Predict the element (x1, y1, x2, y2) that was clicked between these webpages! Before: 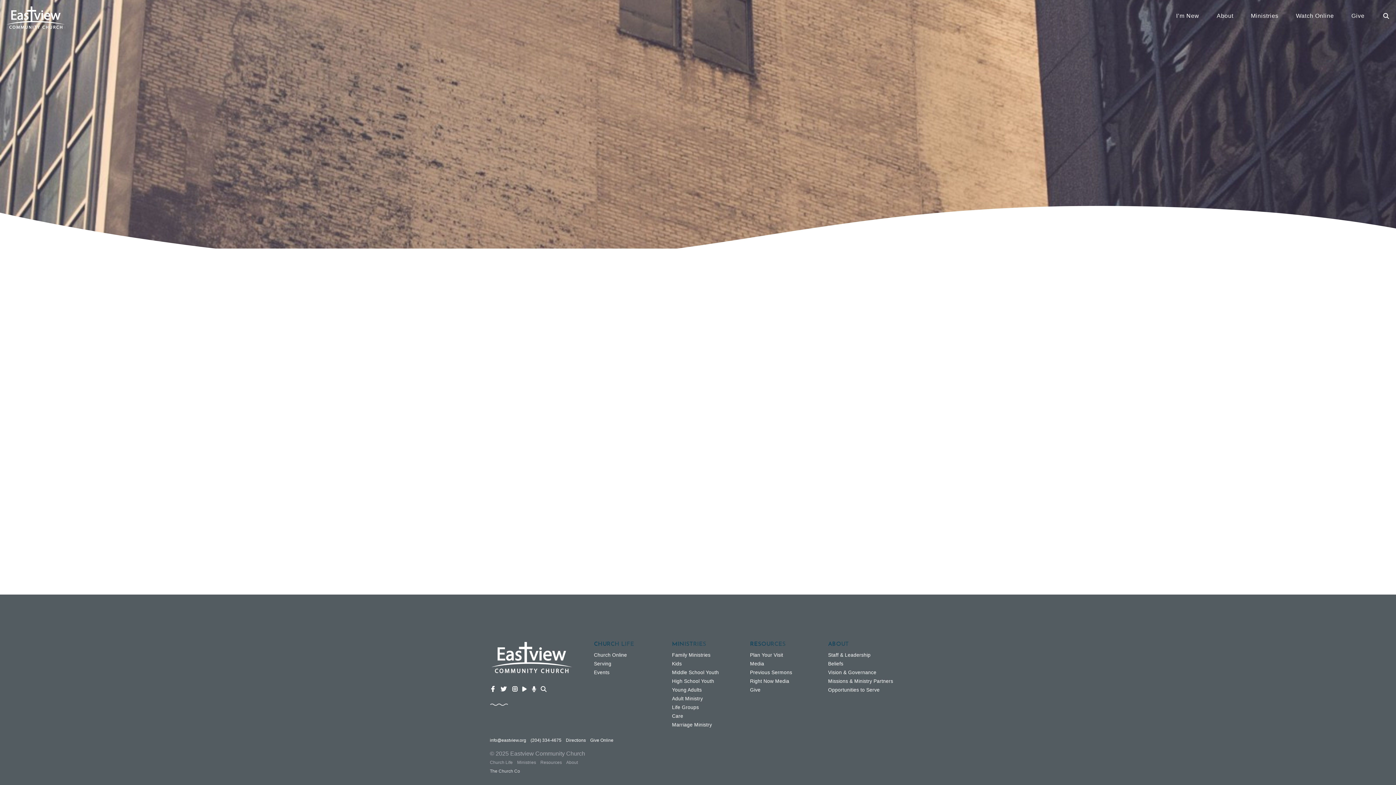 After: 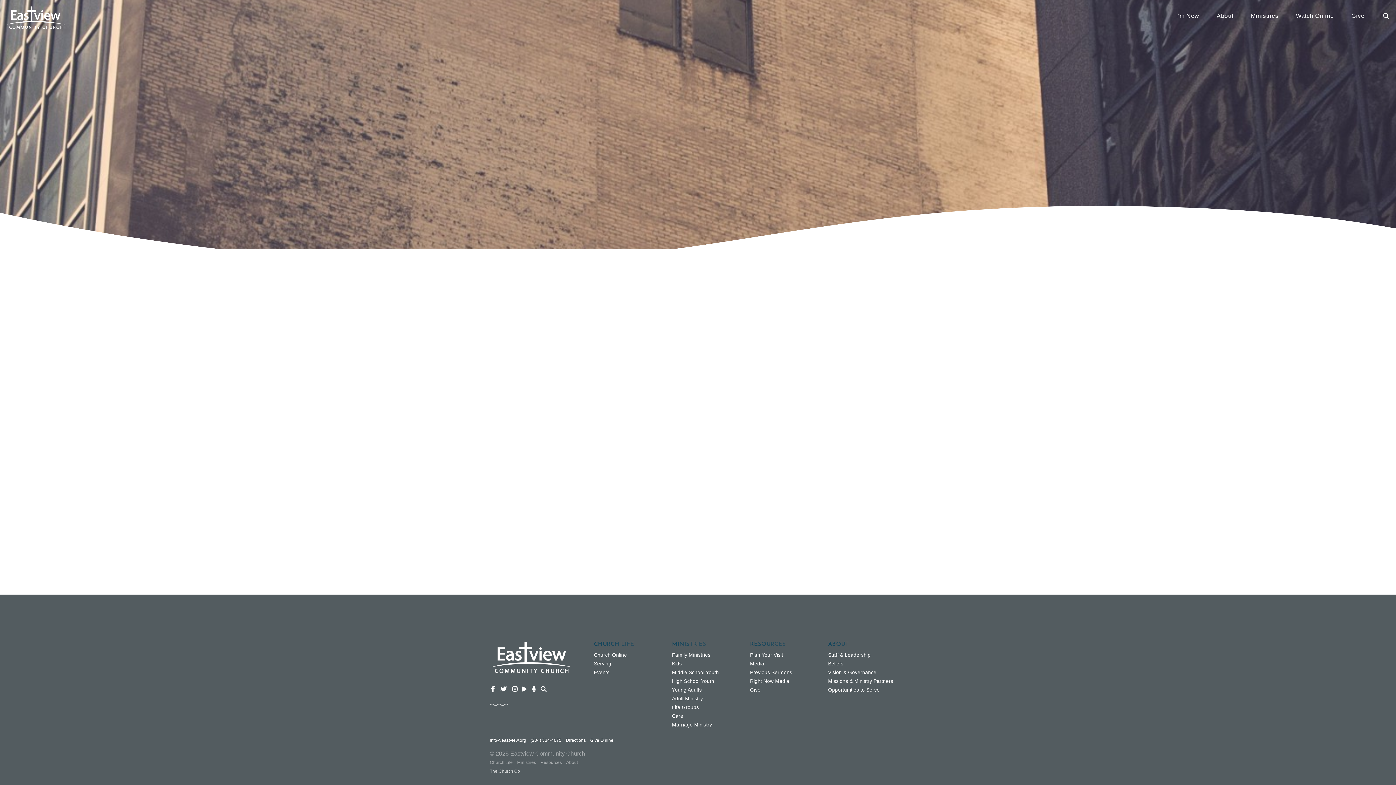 Action: bbox: (490, 686, 498, 692)